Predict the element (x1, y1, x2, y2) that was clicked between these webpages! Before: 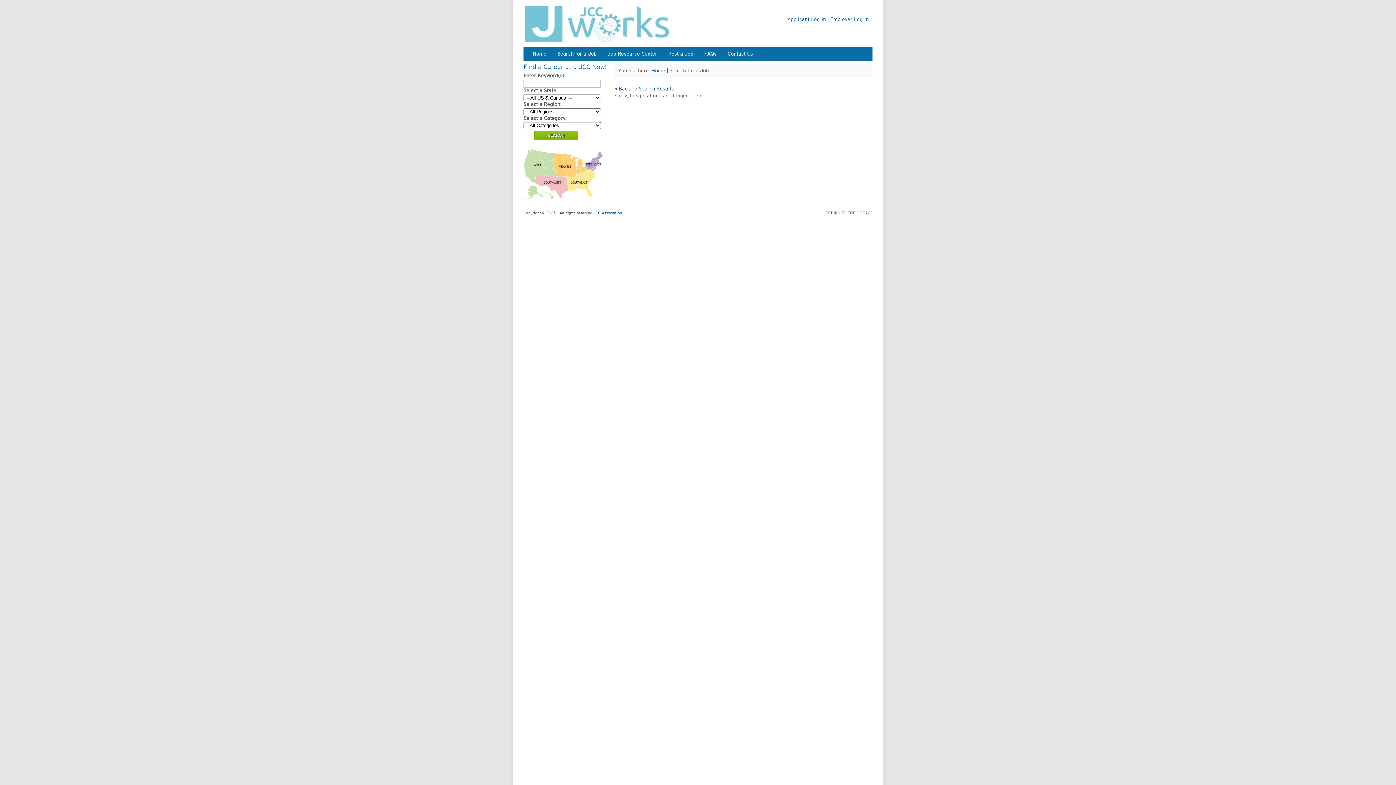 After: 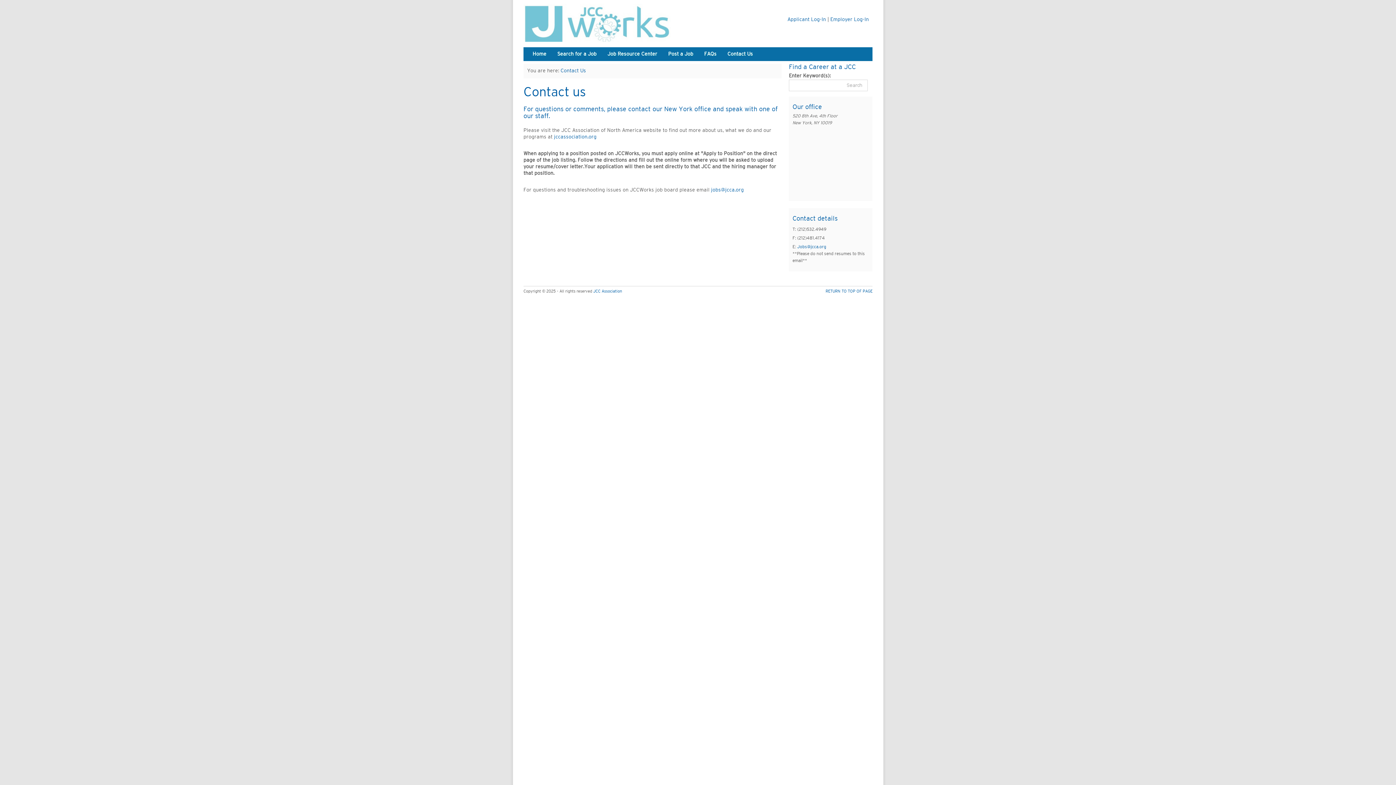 Action: label: Contact Us bbox: (722, 47, 758, 61)